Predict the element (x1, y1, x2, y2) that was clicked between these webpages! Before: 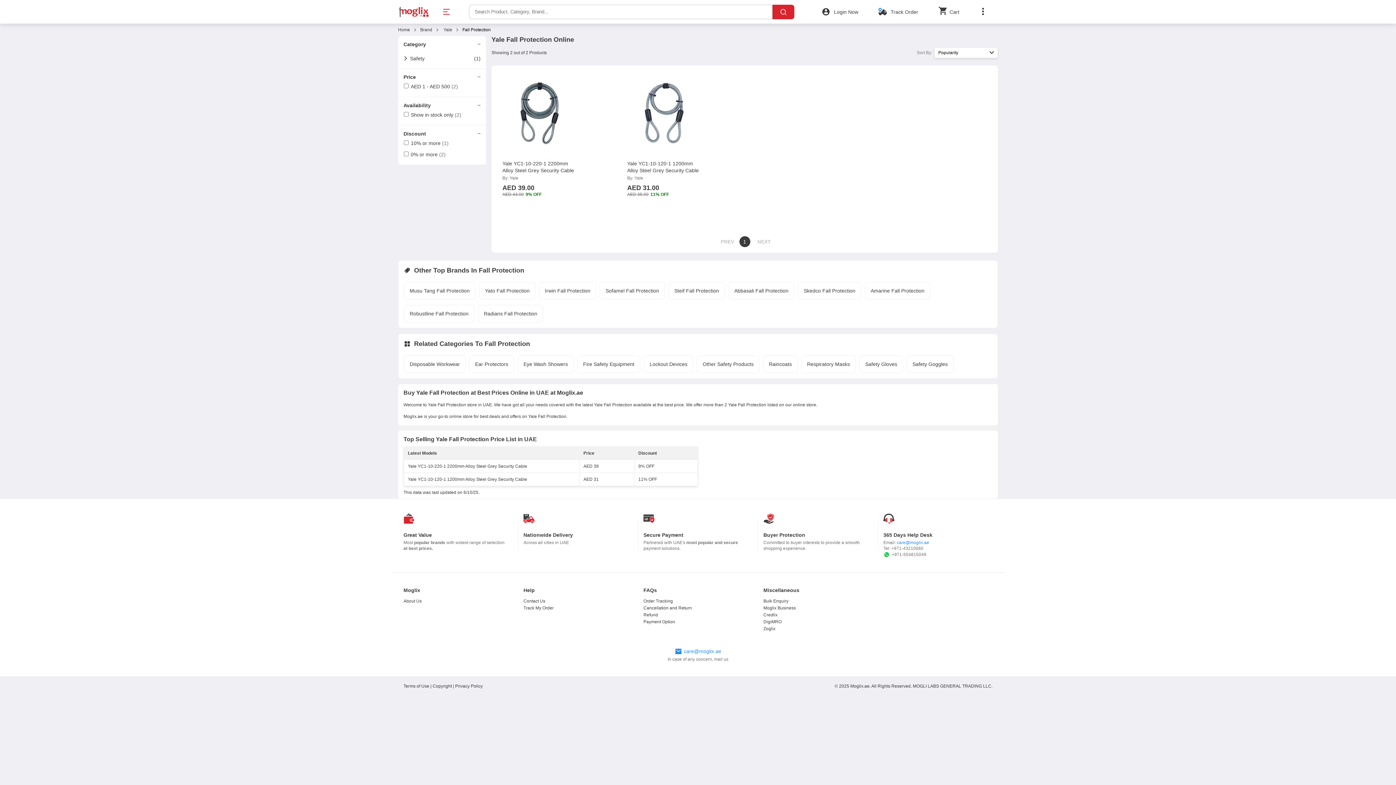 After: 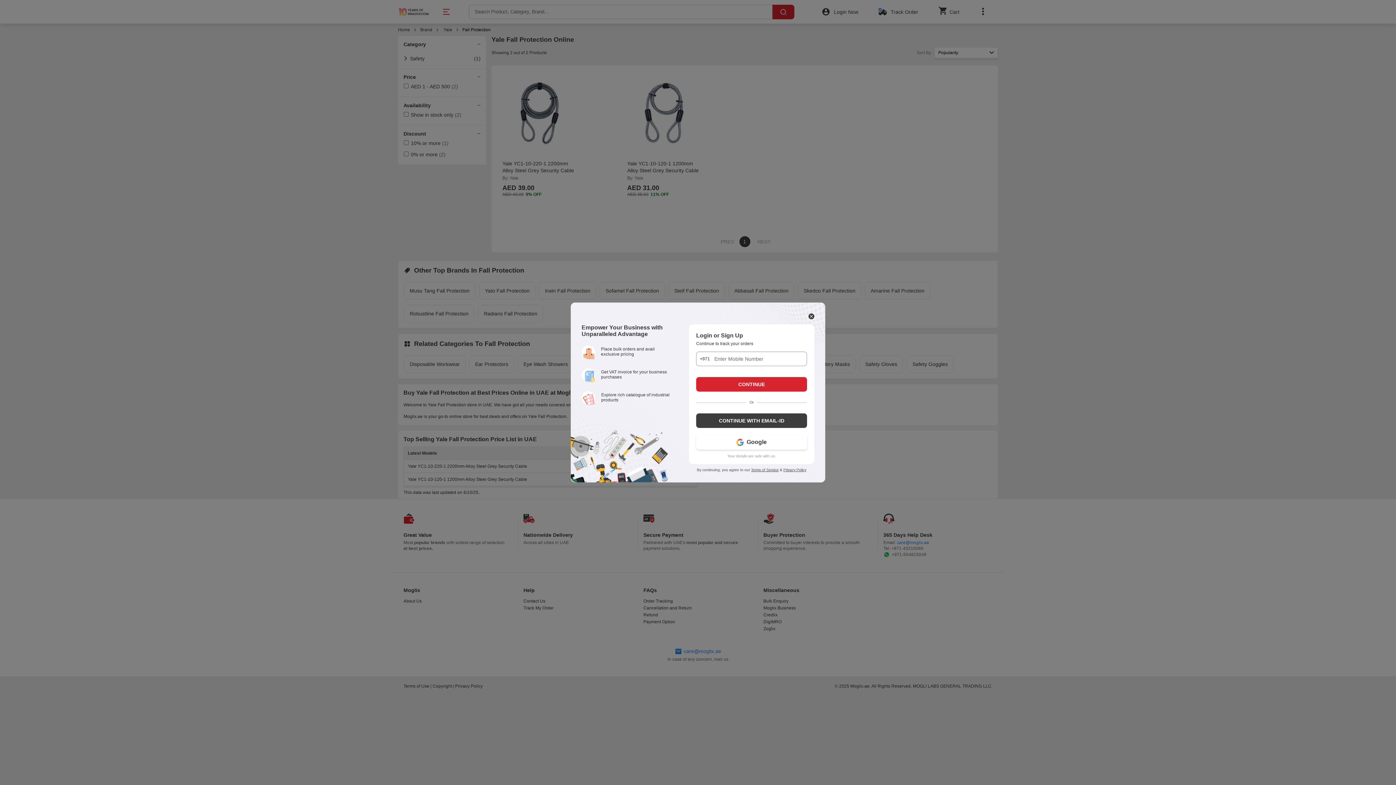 Action: label: Track Order bbox: (887, 8, 918, 14)